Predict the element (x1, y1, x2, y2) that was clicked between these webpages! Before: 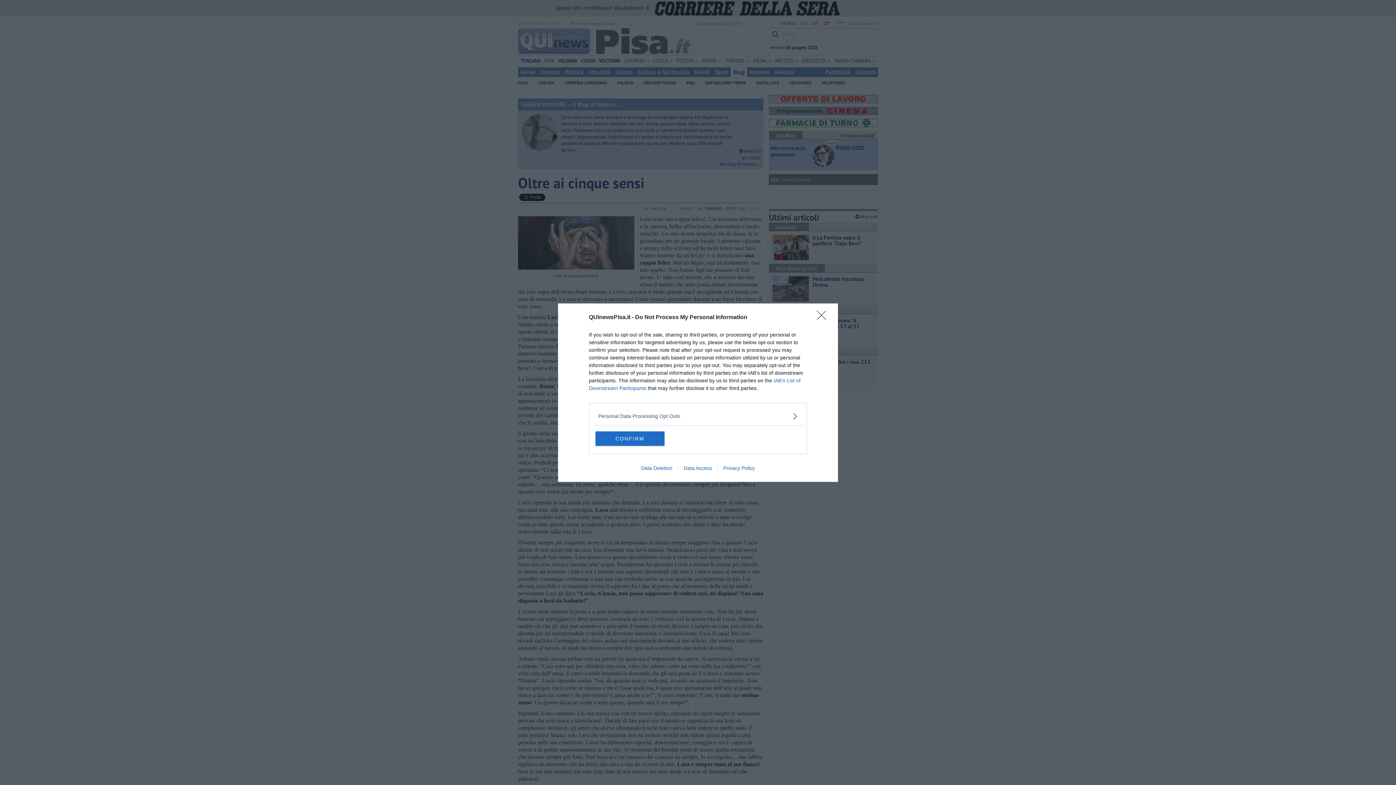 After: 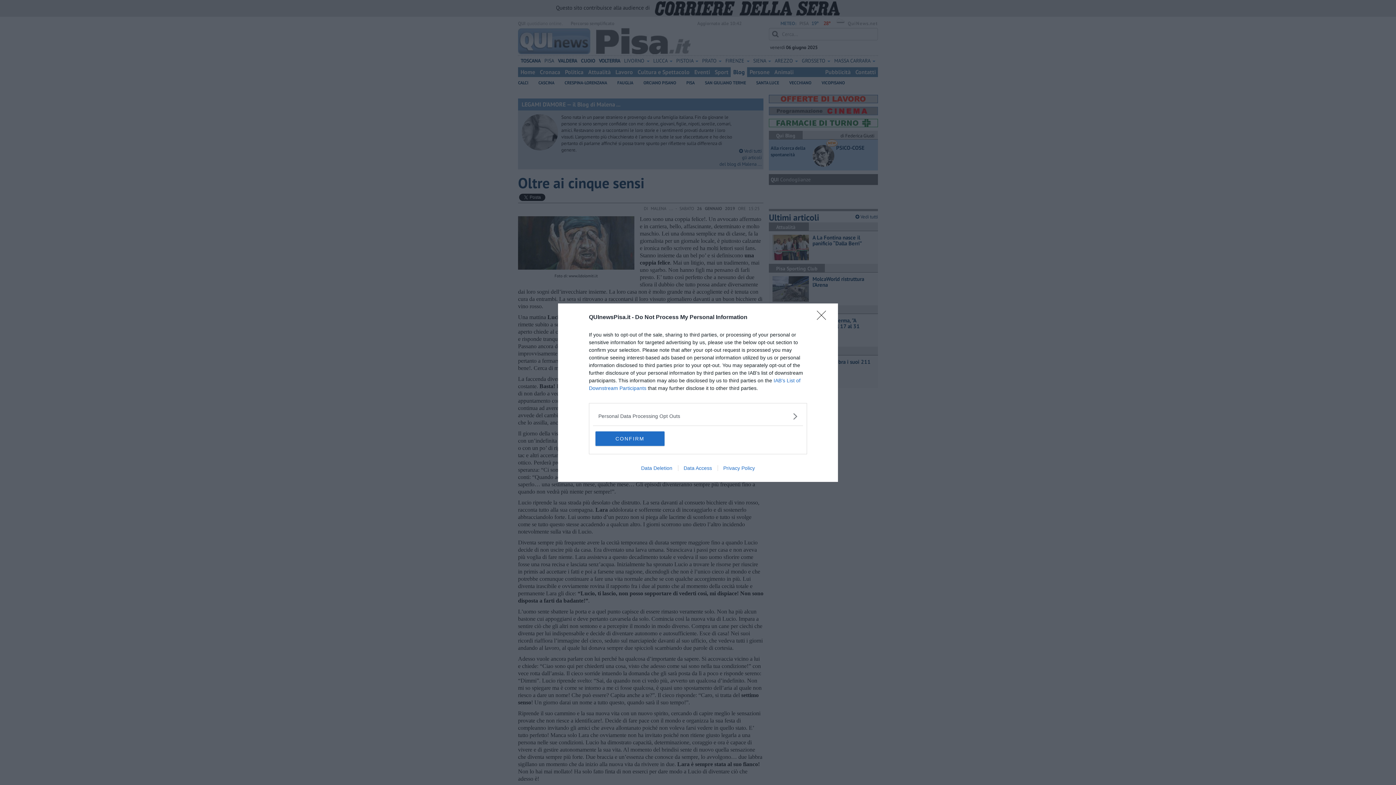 Action: bbox: (678, 465, 717, 471) label: Data Access